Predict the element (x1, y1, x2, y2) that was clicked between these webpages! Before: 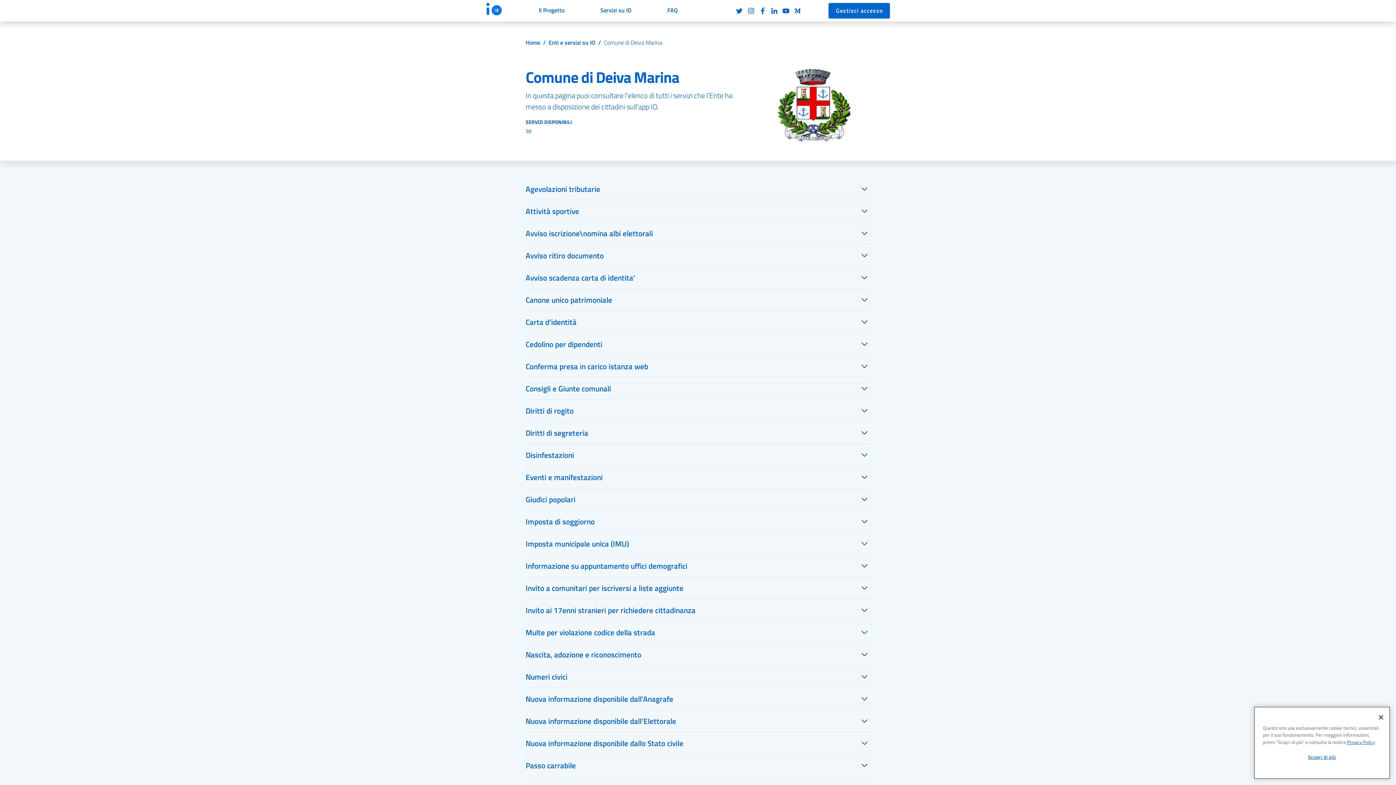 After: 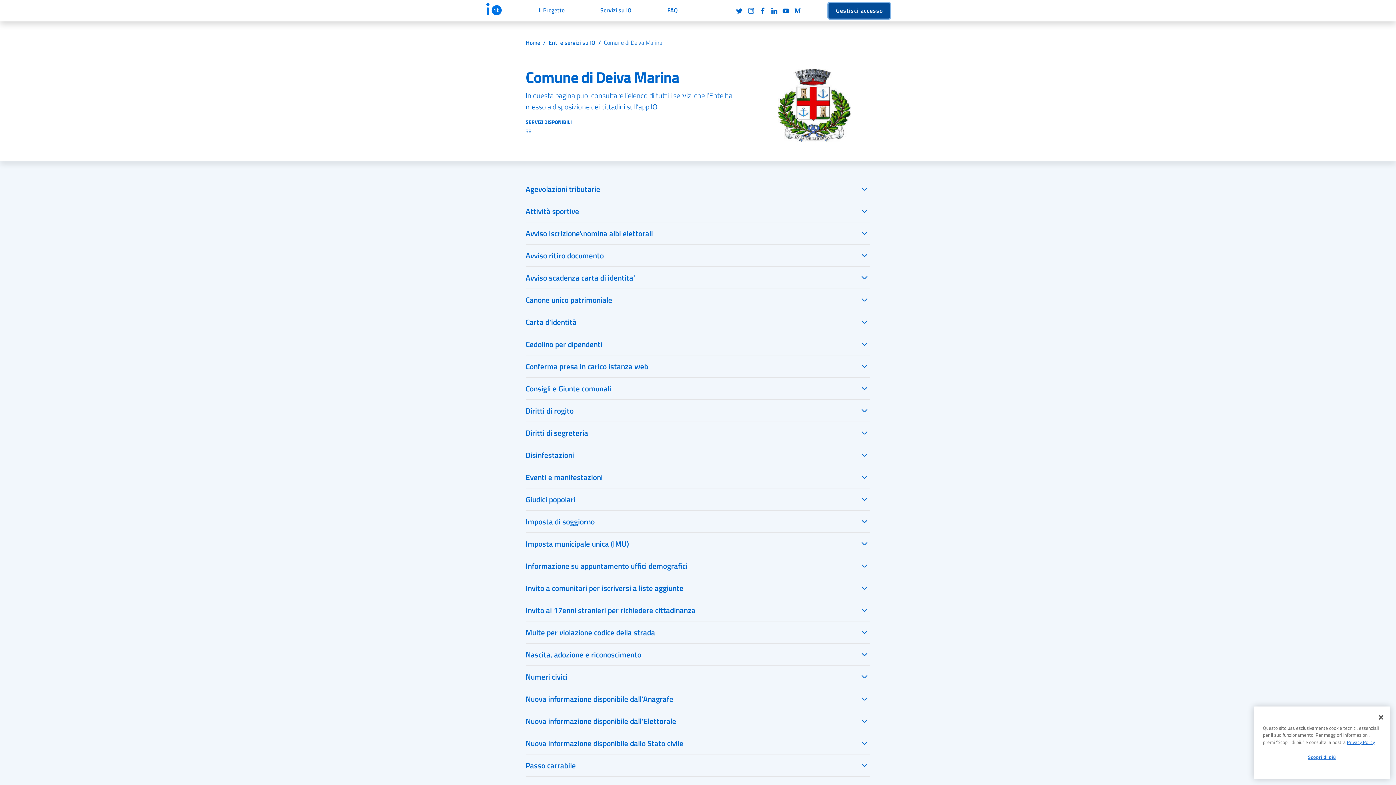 Action: bbox: (828, 2, 890, 18) label: Gestisci accesso